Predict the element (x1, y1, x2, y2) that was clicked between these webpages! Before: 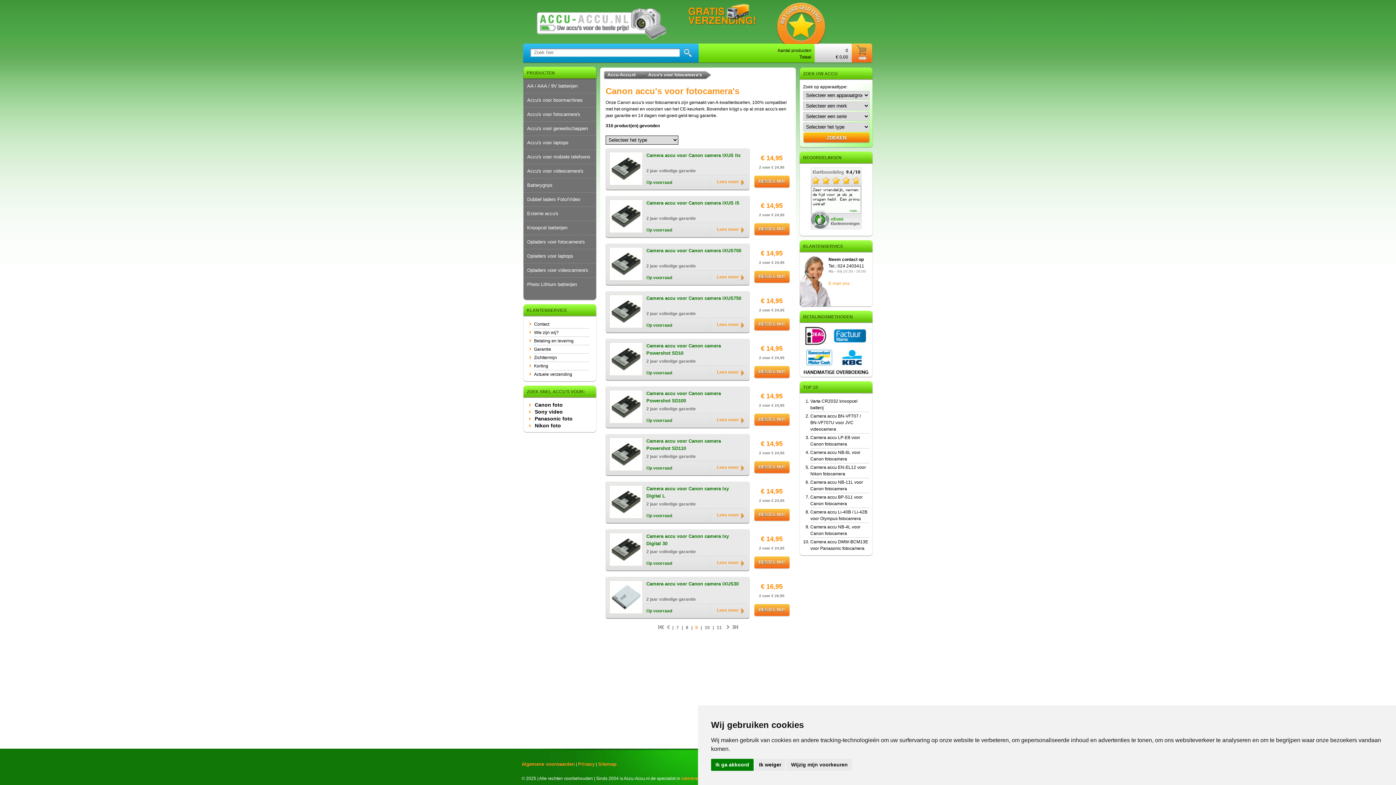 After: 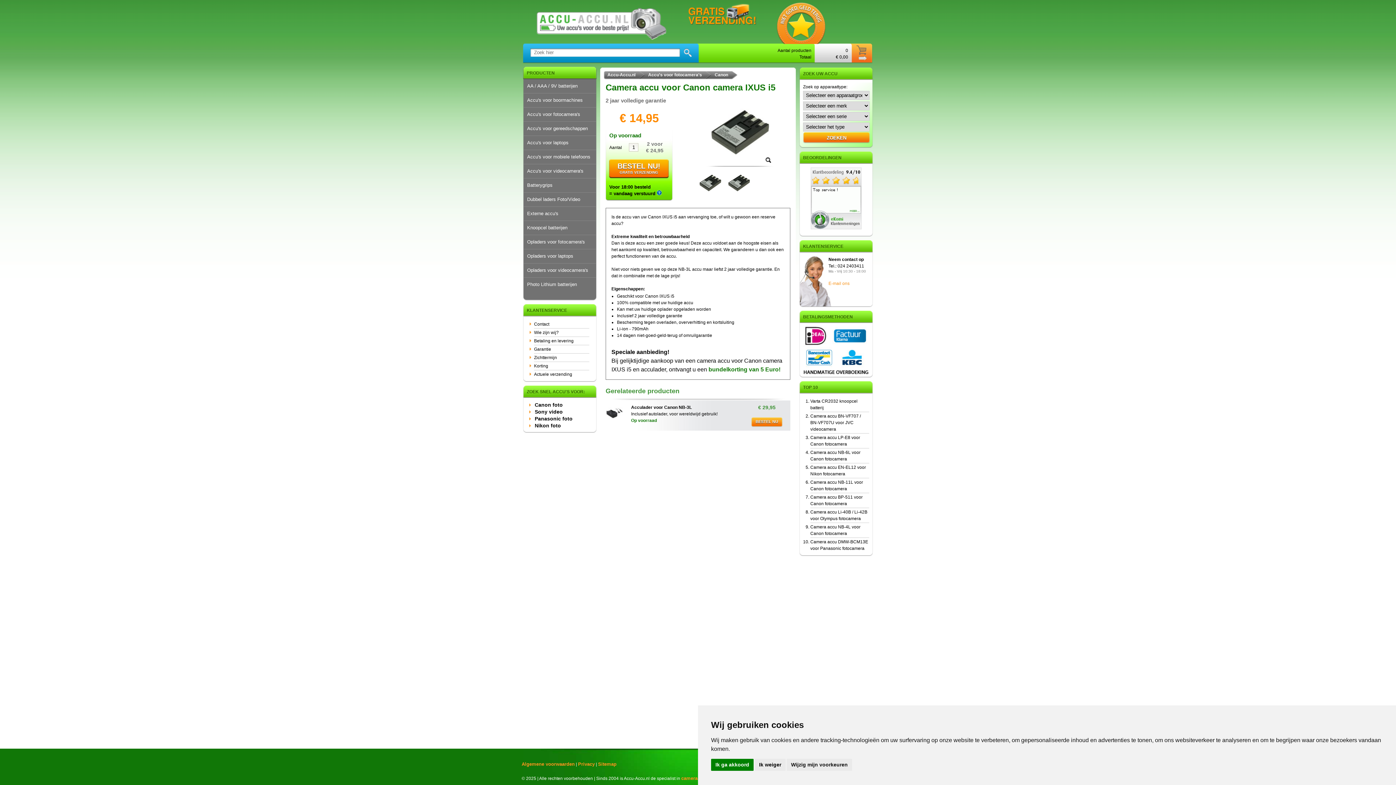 Action: bbox: (716, 226, 744, 233) label: Lees meer